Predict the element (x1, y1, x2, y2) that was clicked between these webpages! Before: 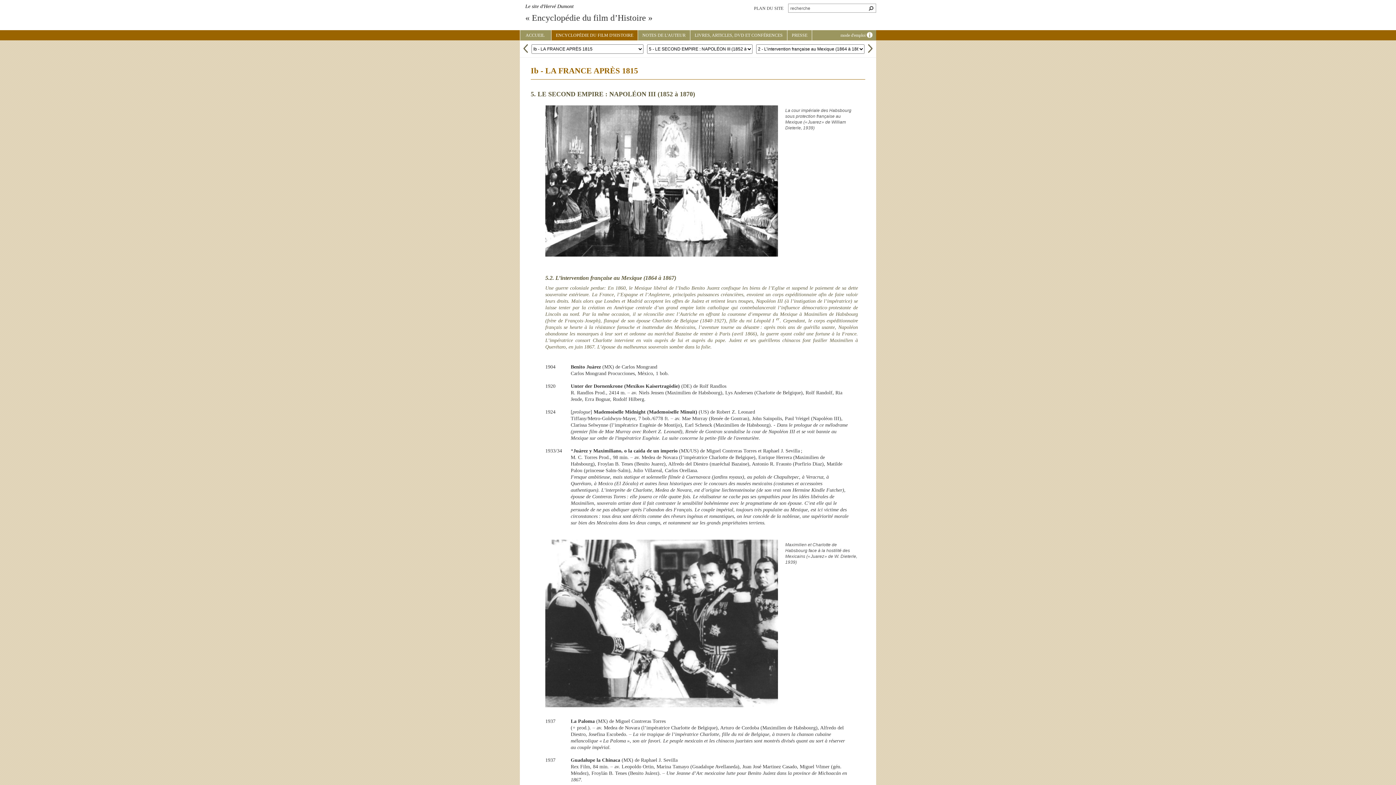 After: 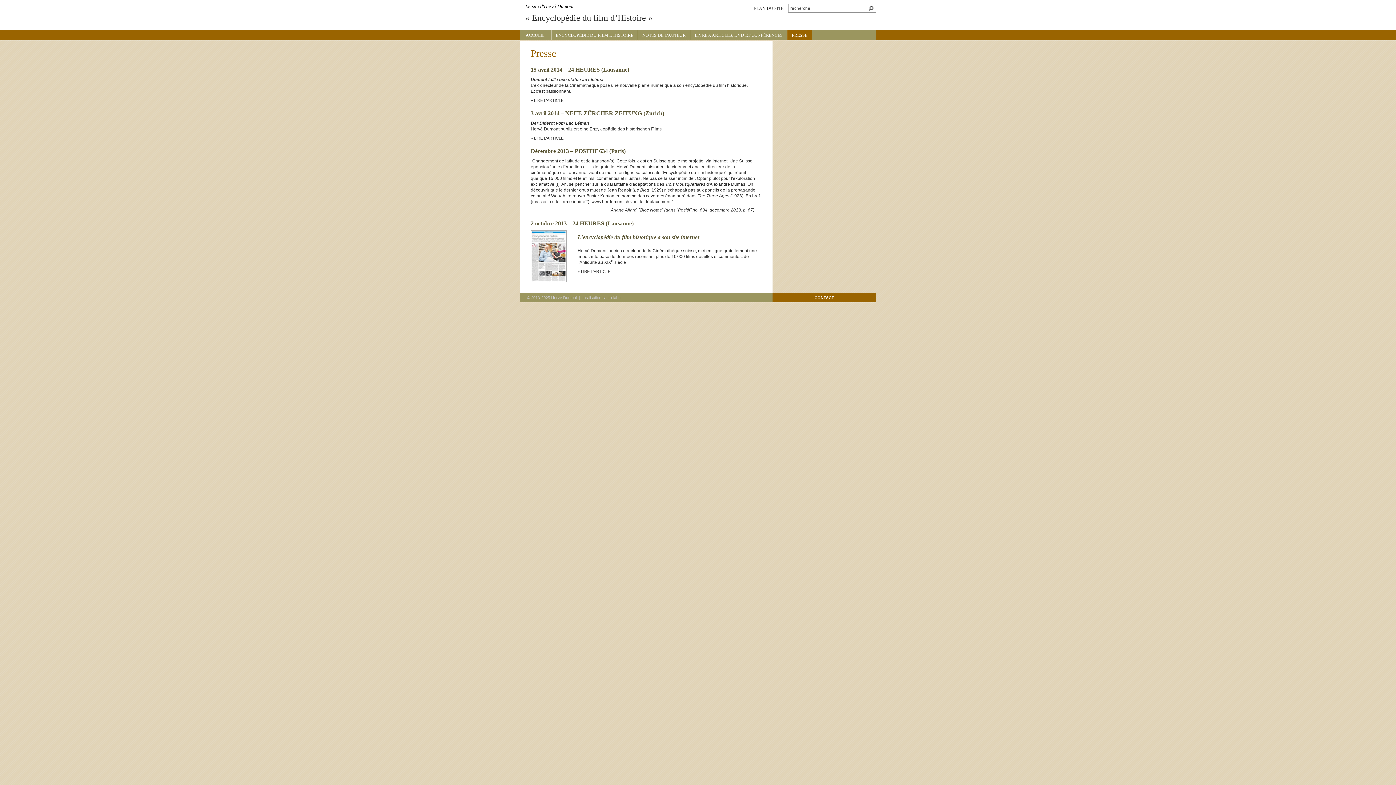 Action: bbox: (792, 32, 807, 37) label: PRESSE